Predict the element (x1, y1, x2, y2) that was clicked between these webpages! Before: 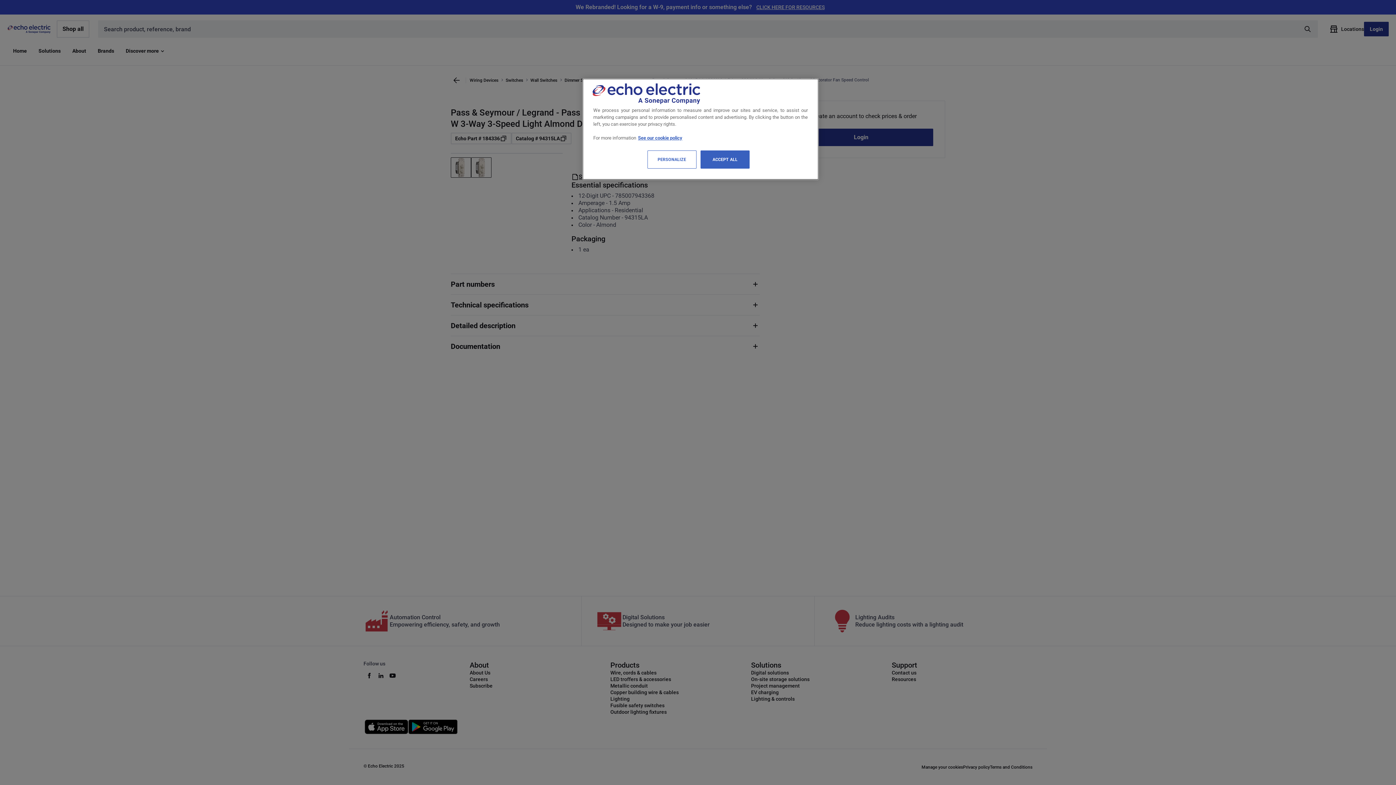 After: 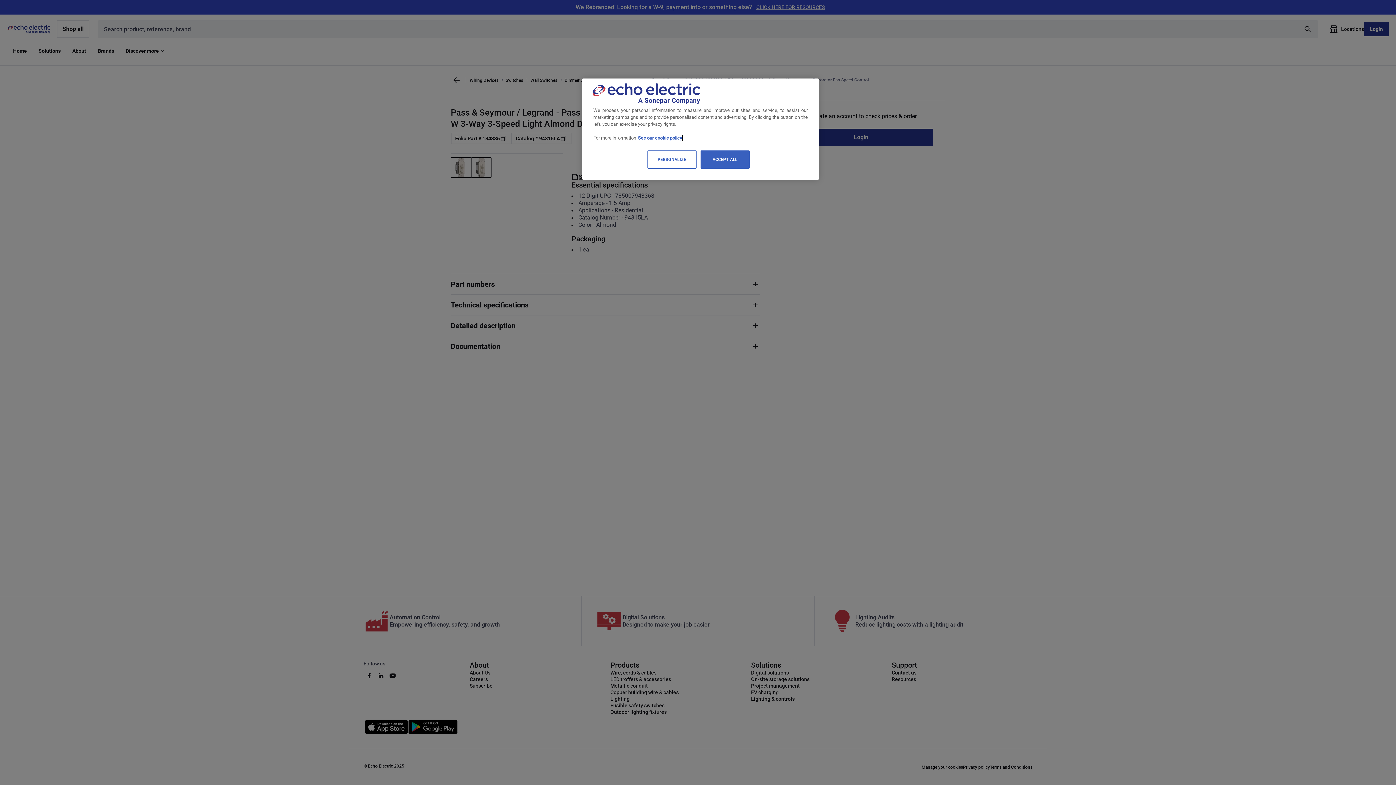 Action: bbox: (638, 135, 682, 140) label: See our cookie policy, opens in a new tab